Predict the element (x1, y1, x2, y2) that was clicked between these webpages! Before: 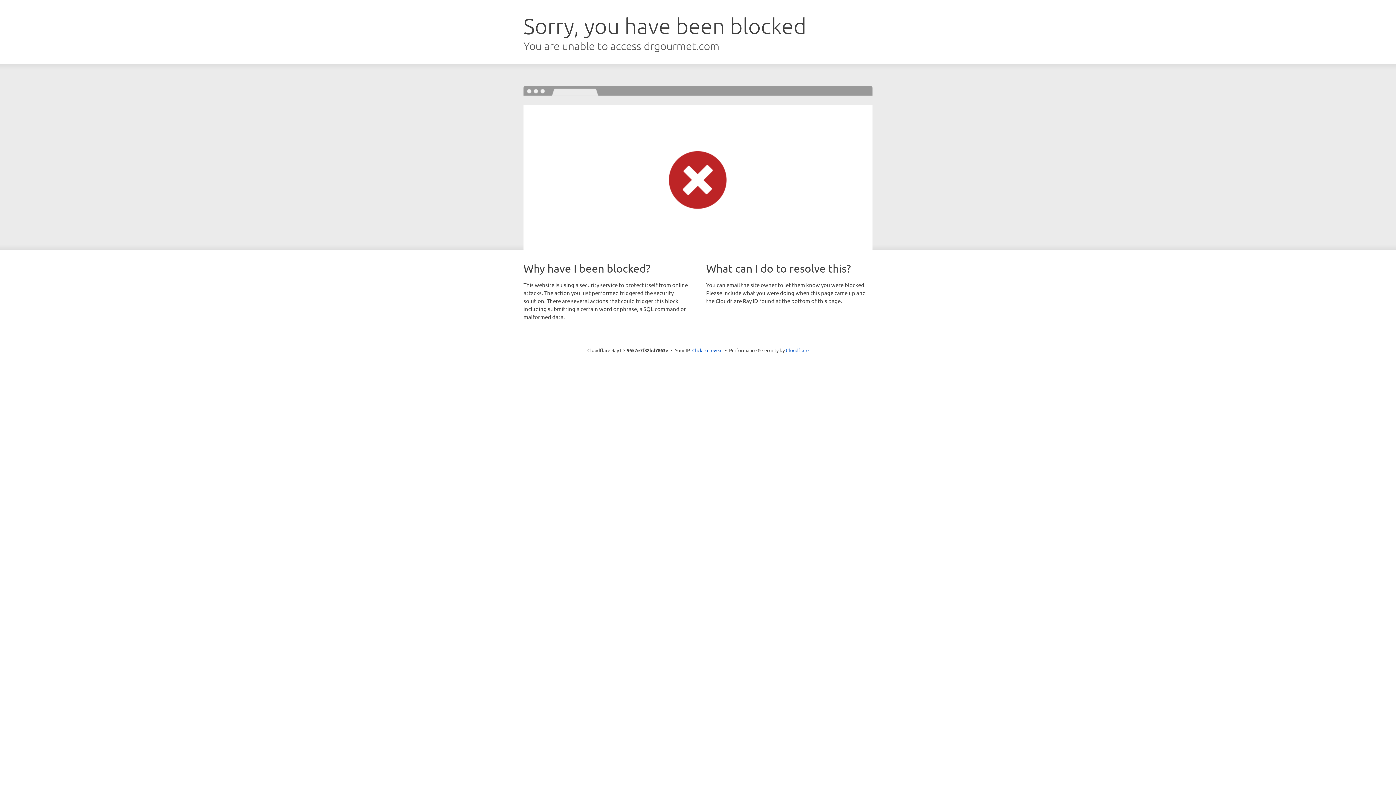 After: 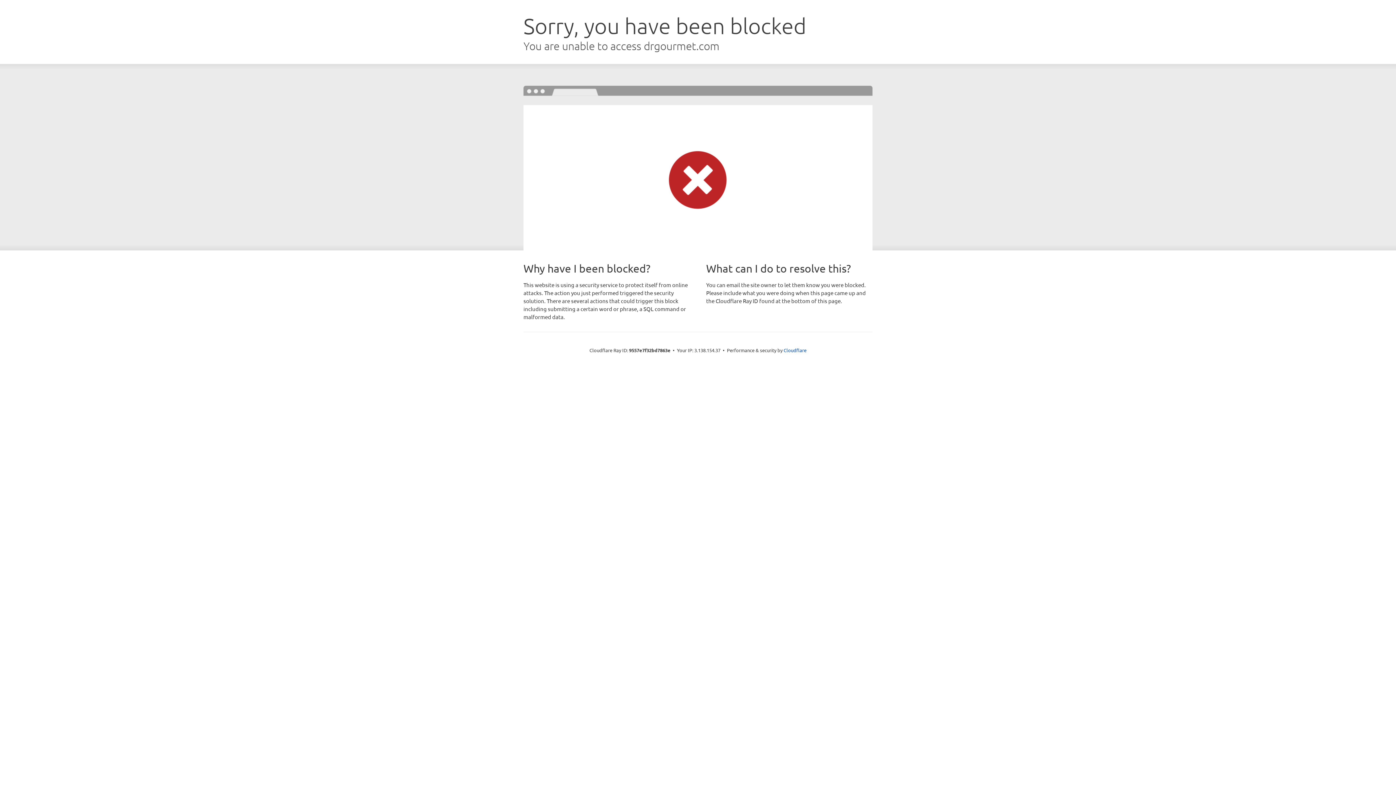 Action: label: Click to reveal bbox: (692, 346, 722, 353)